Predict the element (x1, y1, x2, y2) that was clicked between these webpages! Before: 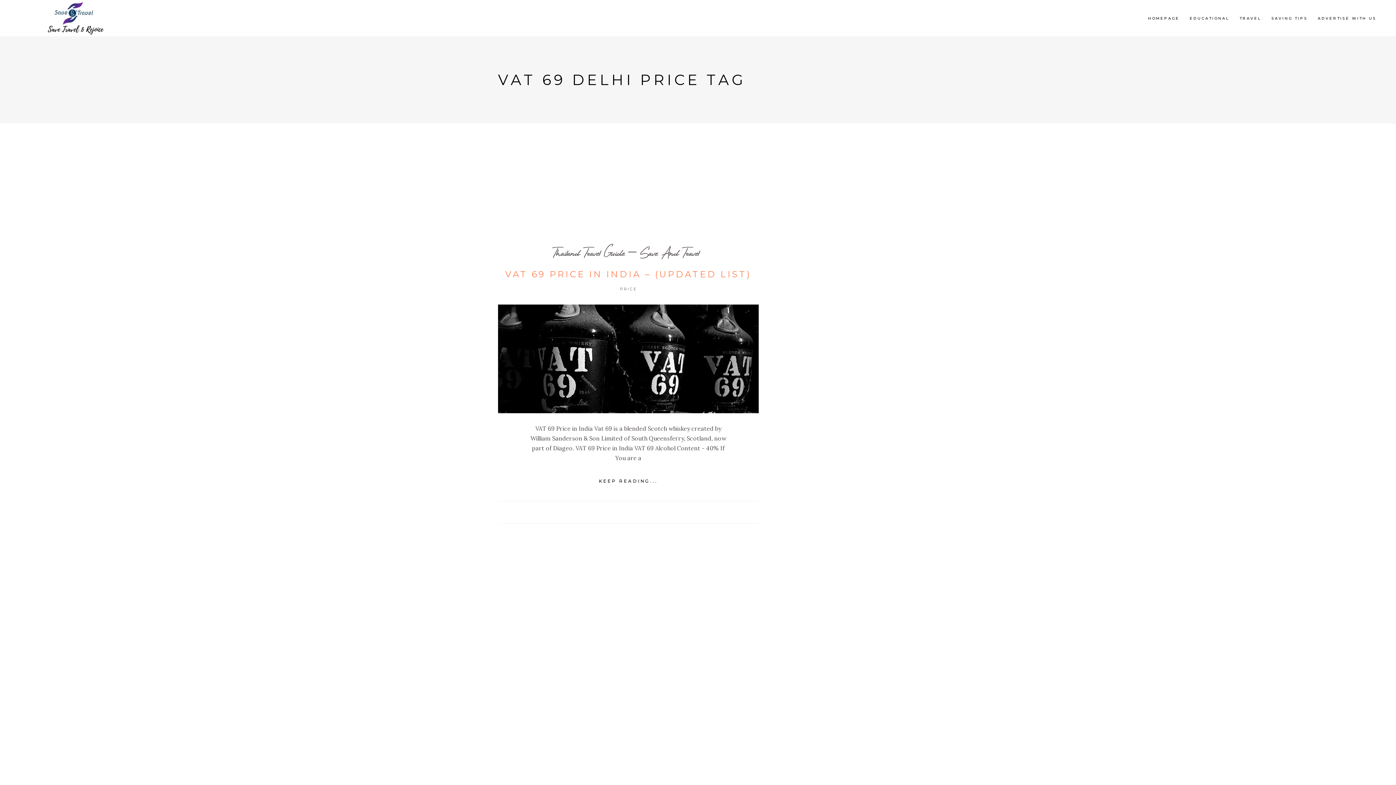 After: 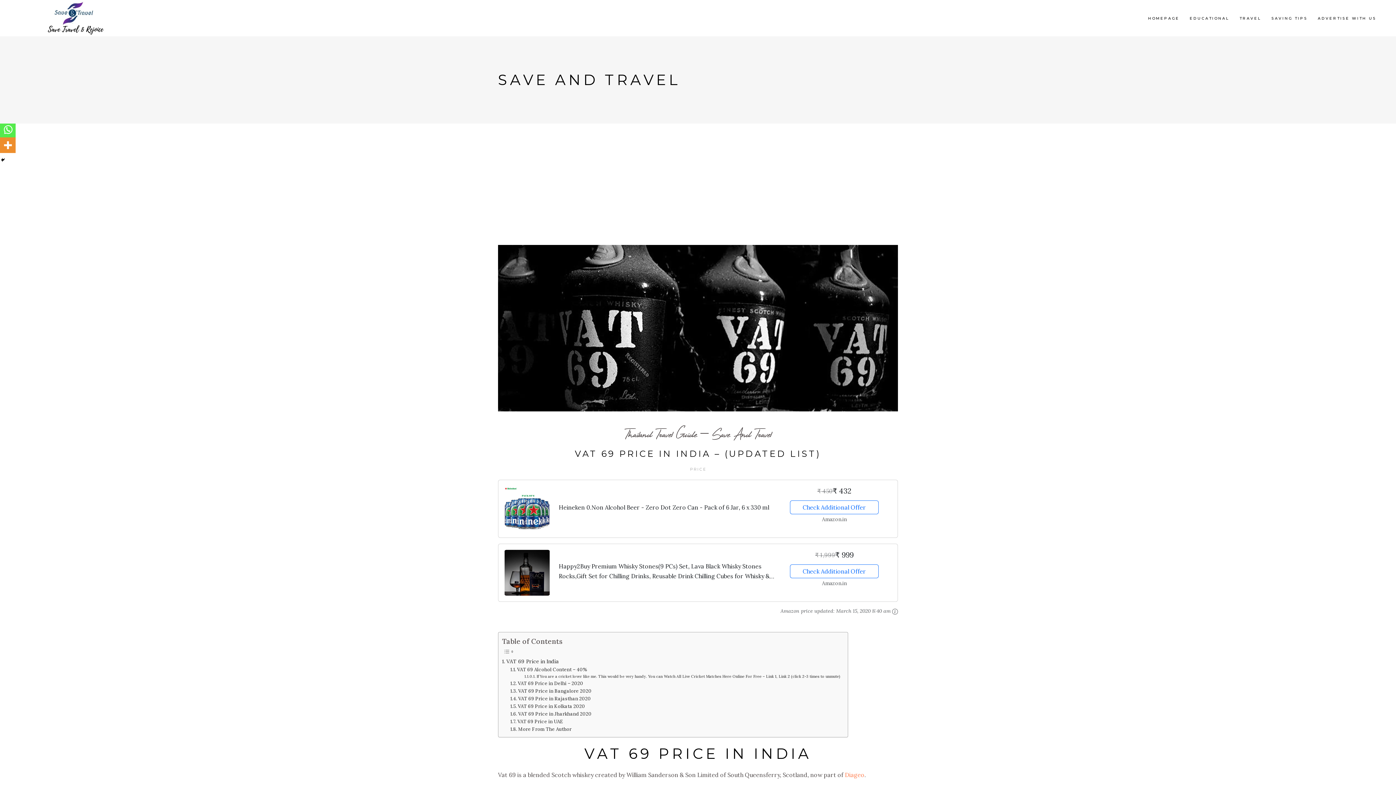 Action: bbox: (505, 269, 751, 279) label: VAT 69 PRICE IN INDIA – (UPDATED LIST)